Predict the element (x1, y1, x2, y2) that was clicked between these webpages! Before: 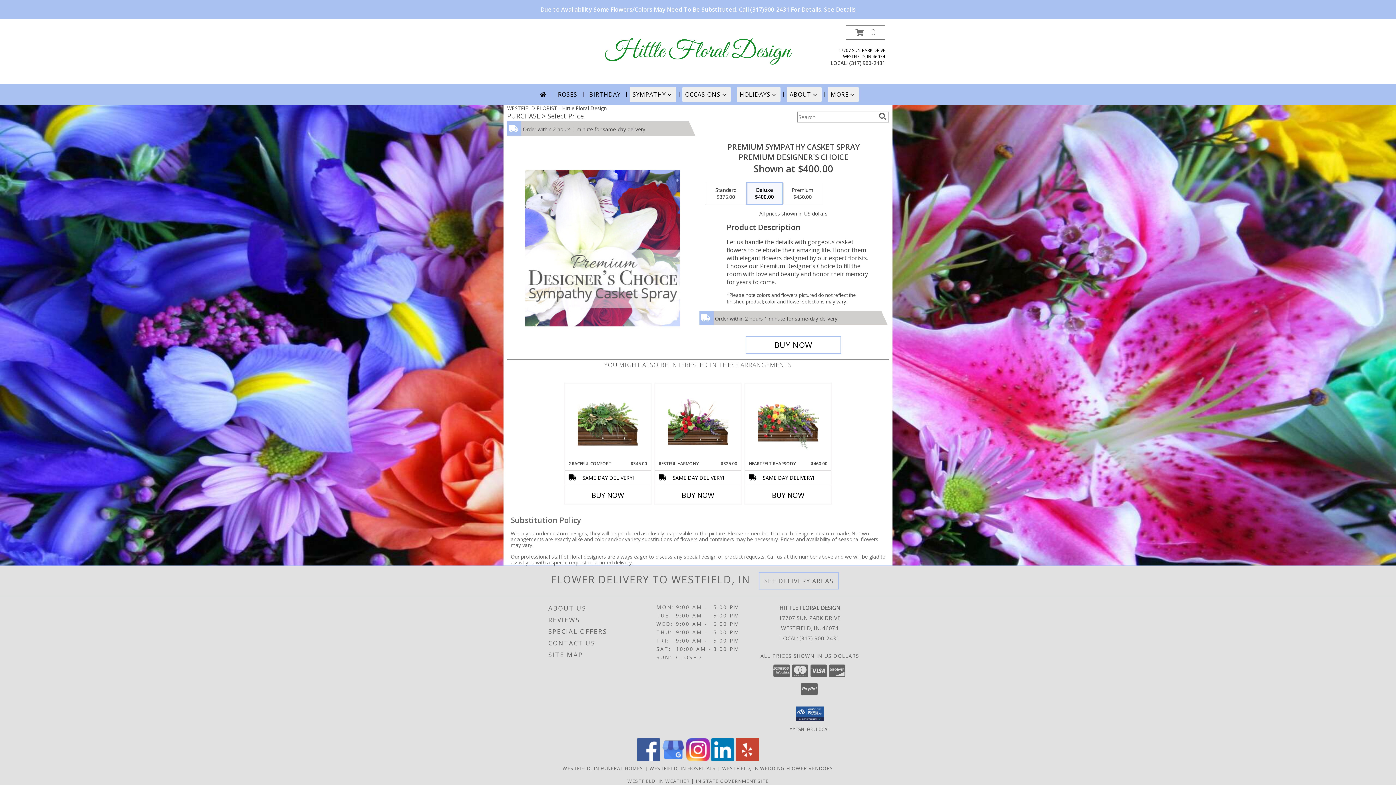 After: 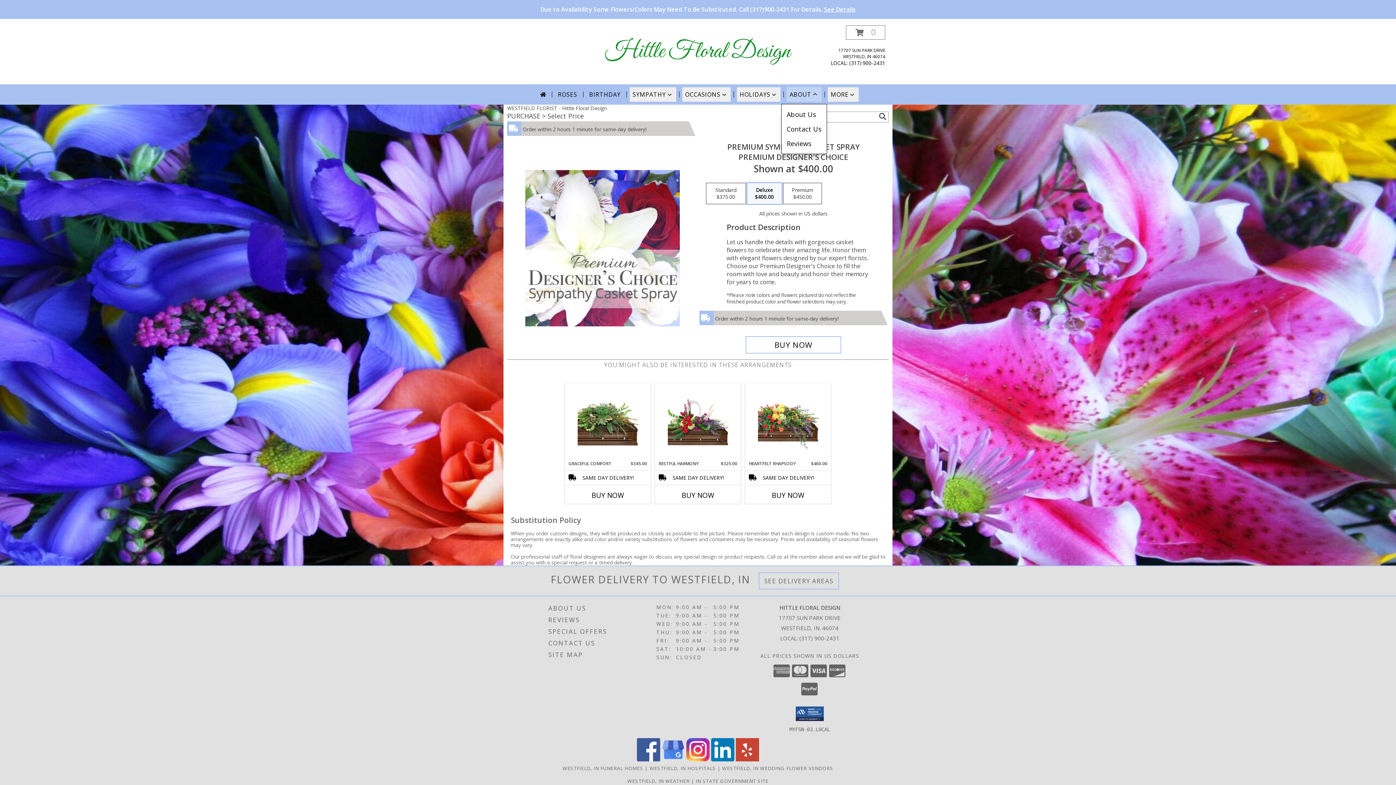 Action: label: ABOUT bbox: (786, 87, 821, 101)